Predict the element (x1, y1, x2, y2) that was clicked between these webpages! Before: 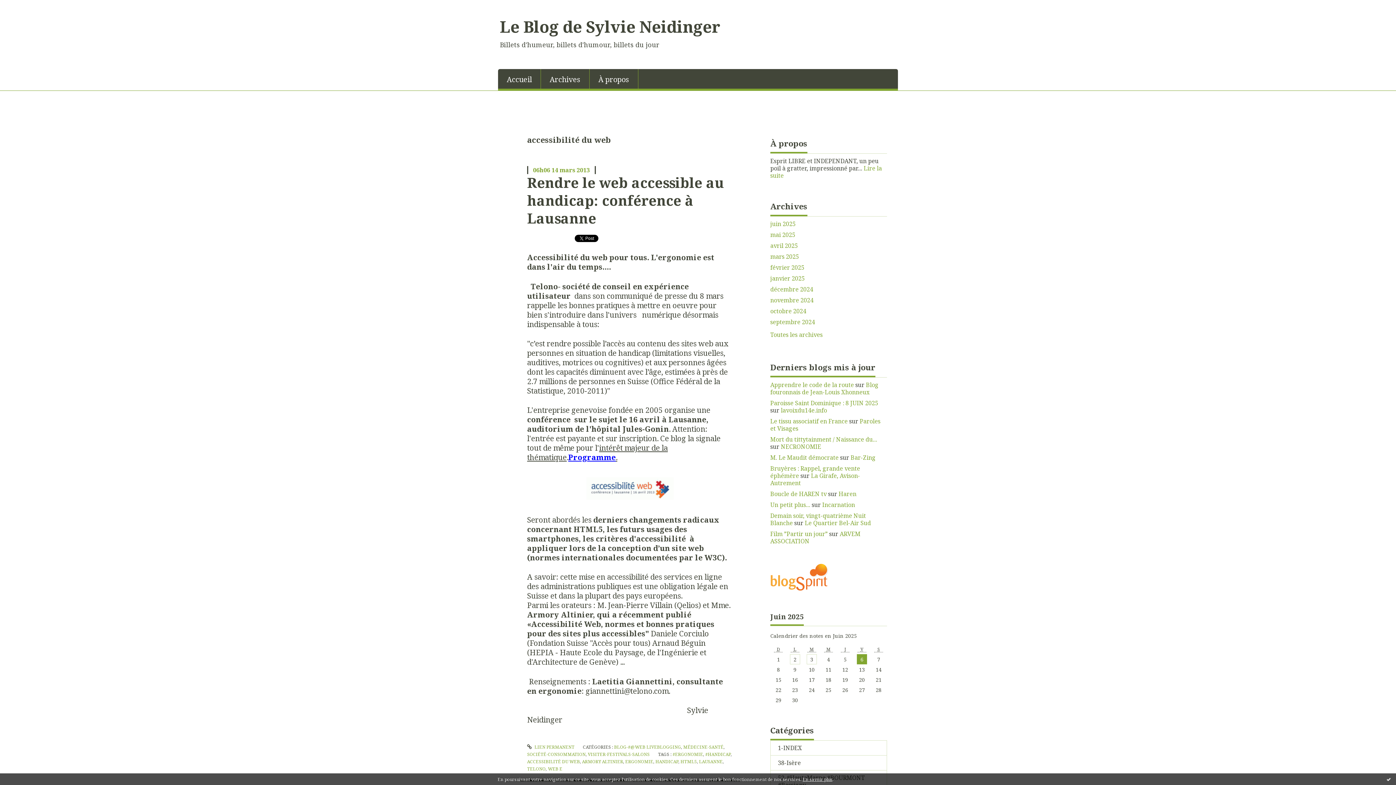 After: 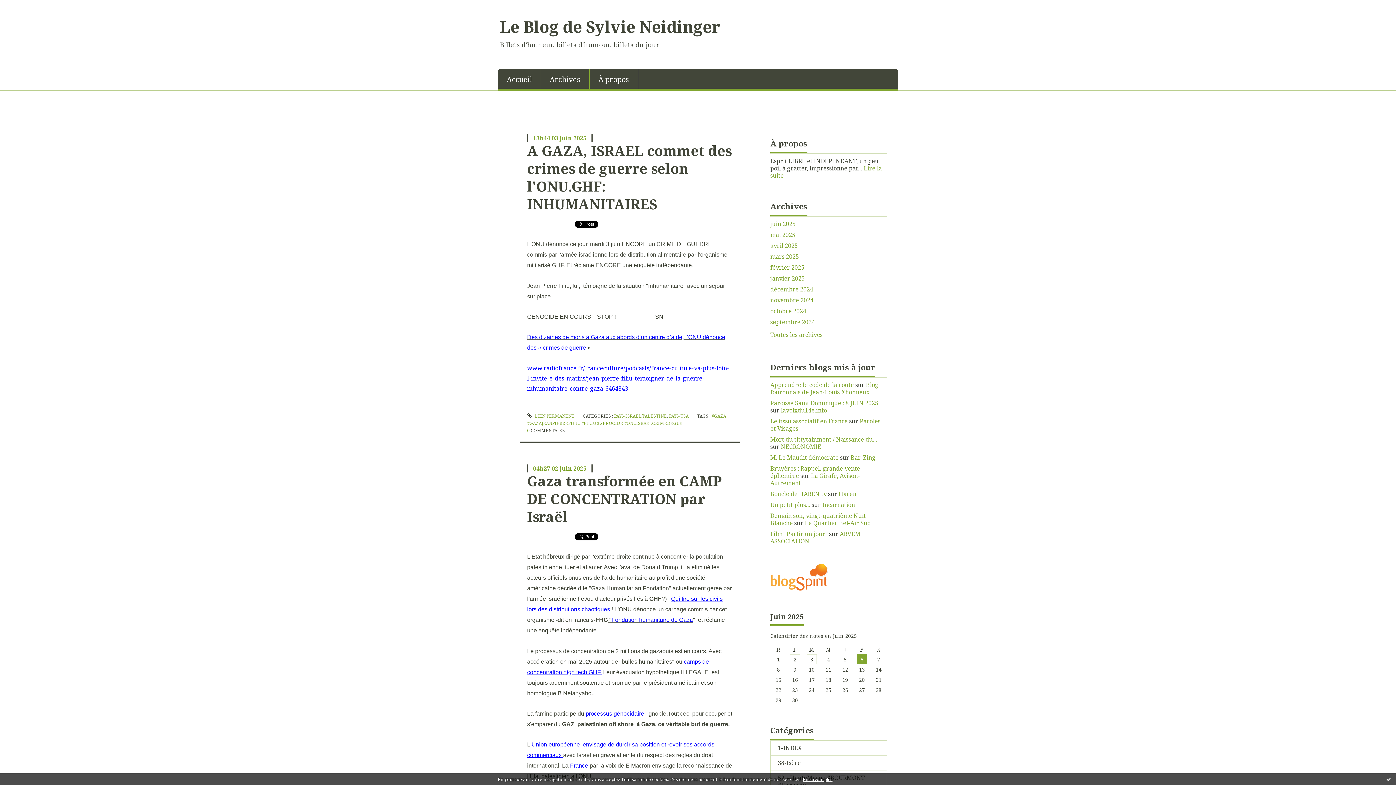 Action: bbox: (500, 15, 720, 37) label: Le Blog de Sylvie Neidinger